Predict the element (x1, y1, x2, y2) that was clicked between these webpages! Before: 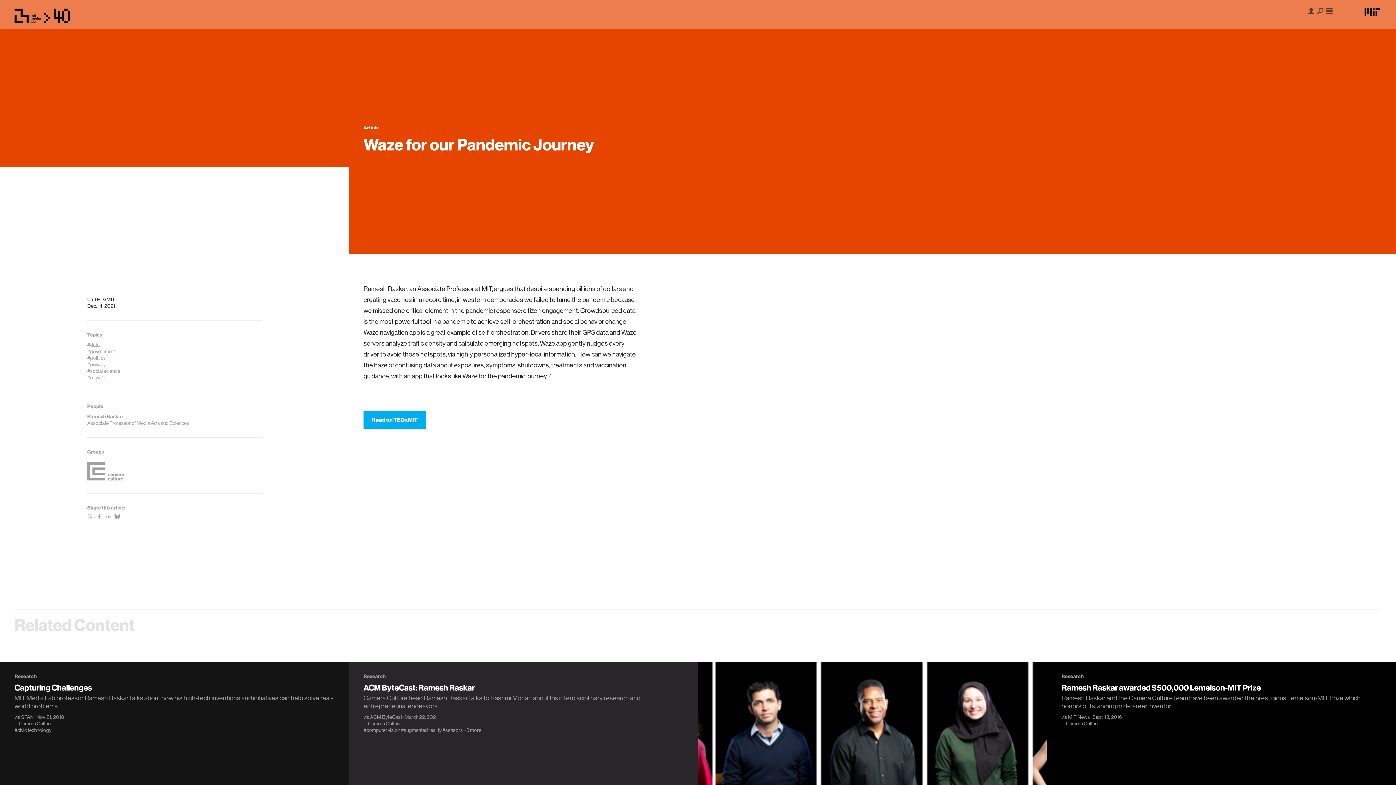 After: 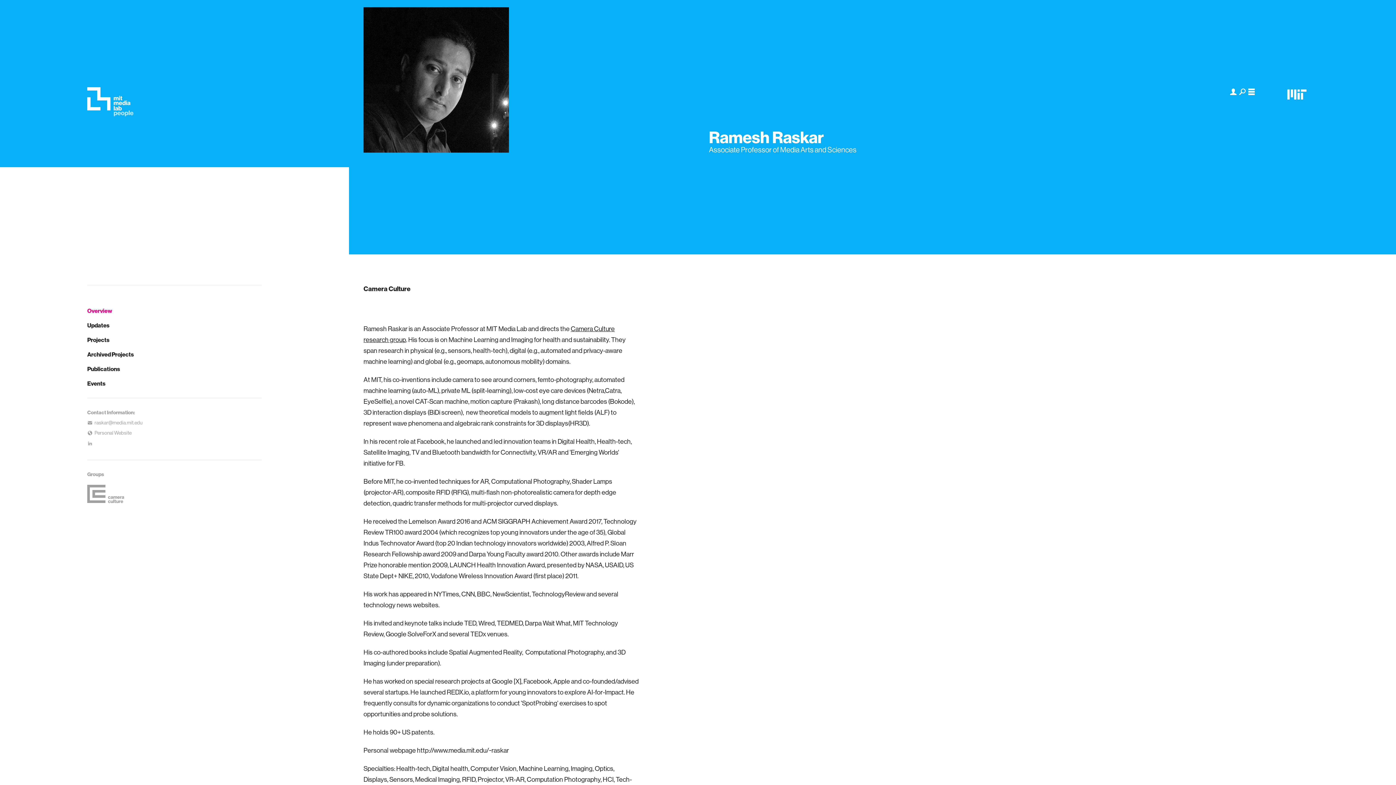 Action: label: Ramesh Raskar
Associate Professor of Media Arts and Sciences bbox: (87, 413, 261, 426)